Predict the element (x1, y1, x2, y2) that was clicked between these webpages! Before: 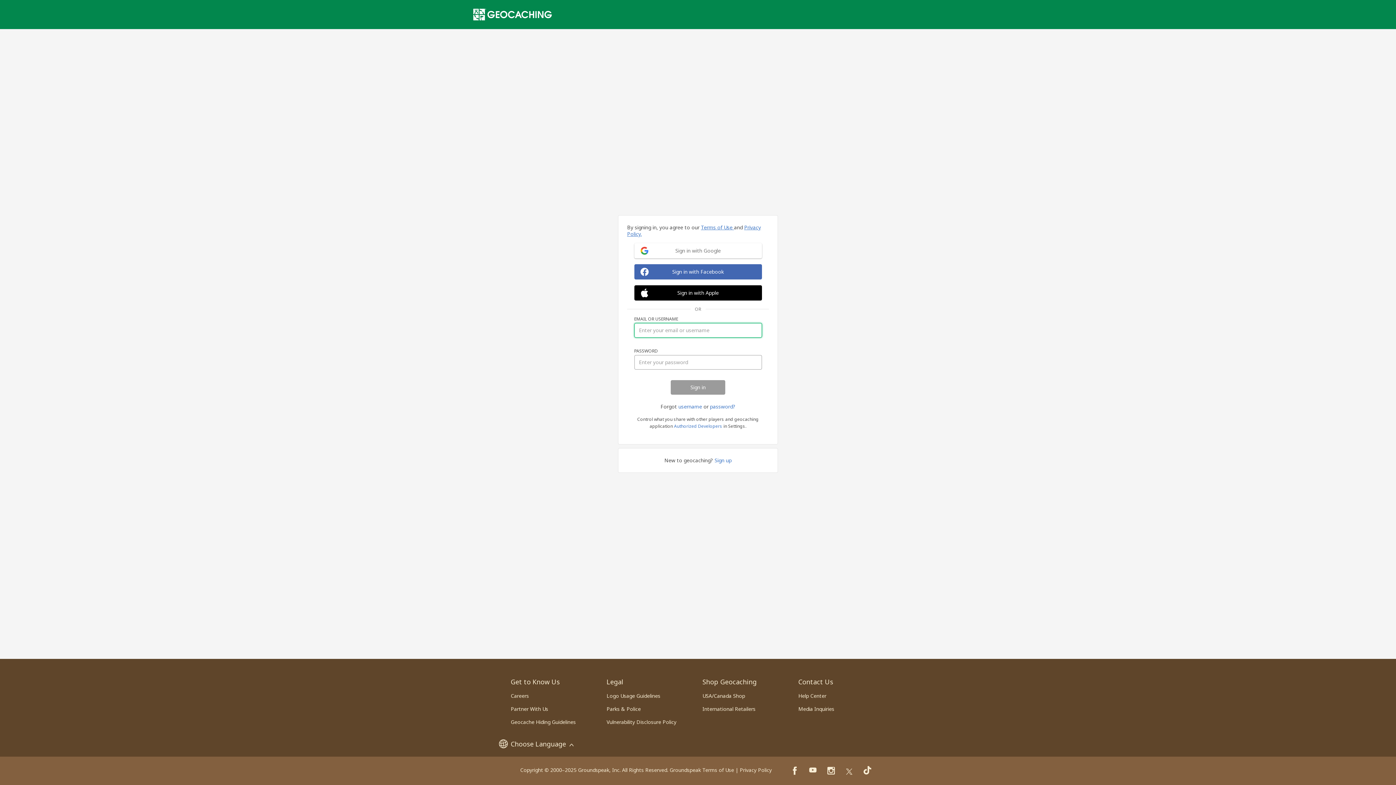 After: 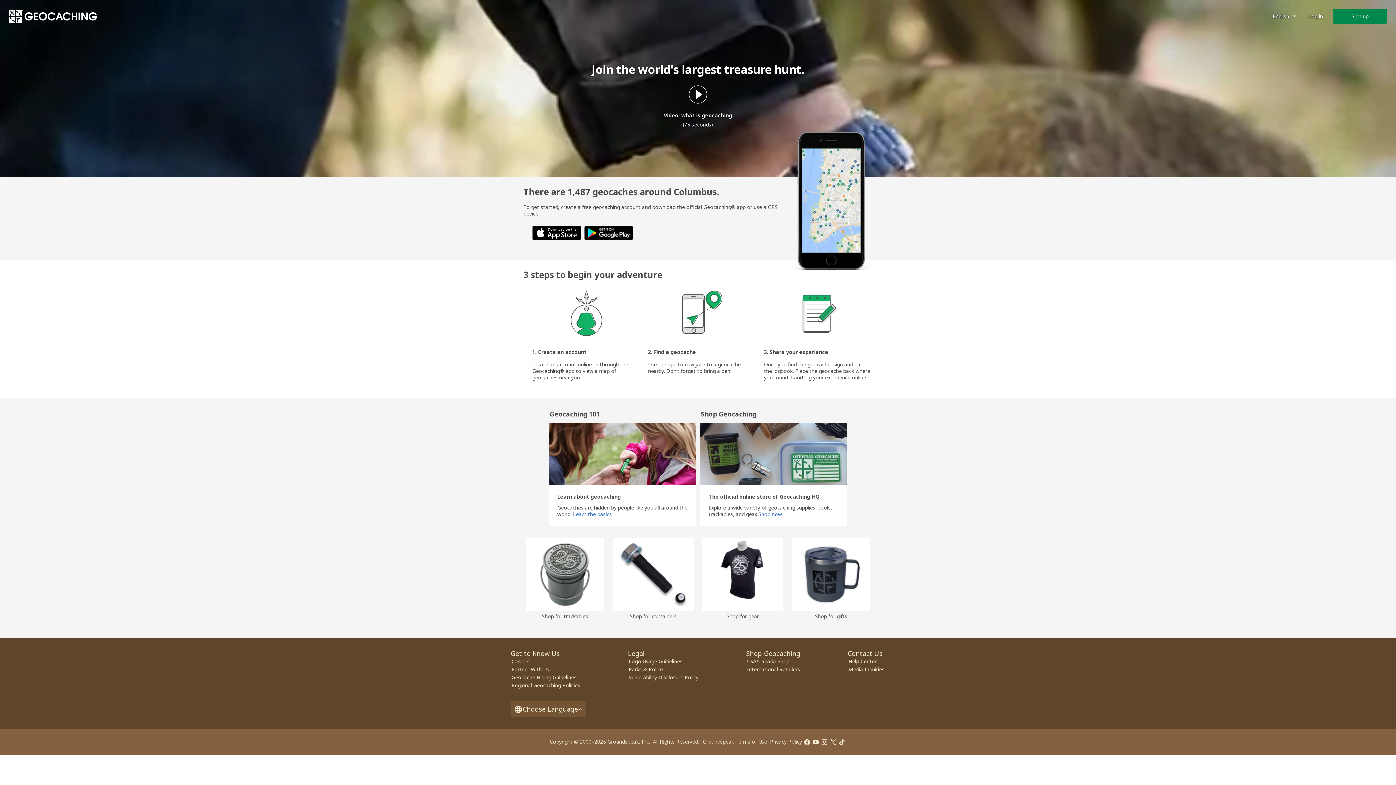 Action: bbox: (473, 8, 552, 20)